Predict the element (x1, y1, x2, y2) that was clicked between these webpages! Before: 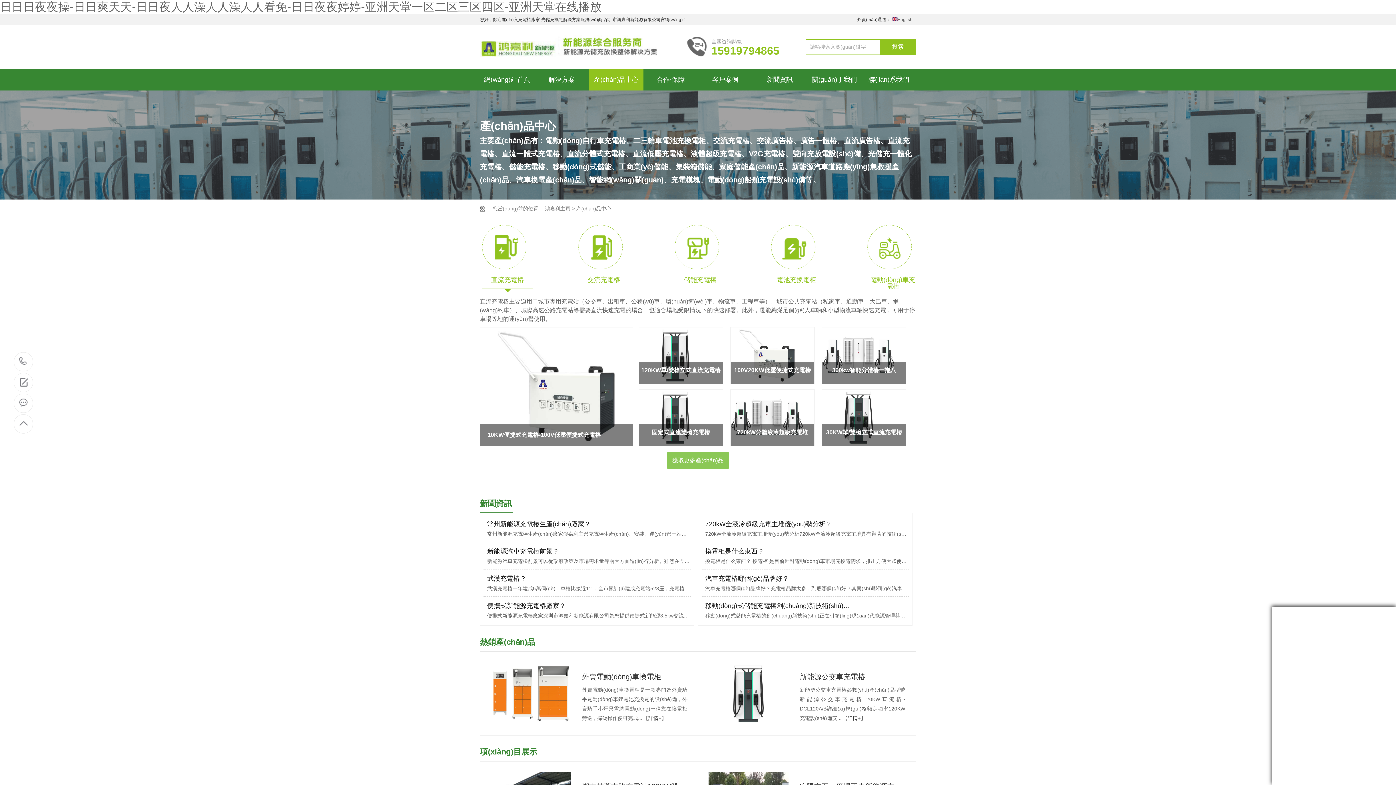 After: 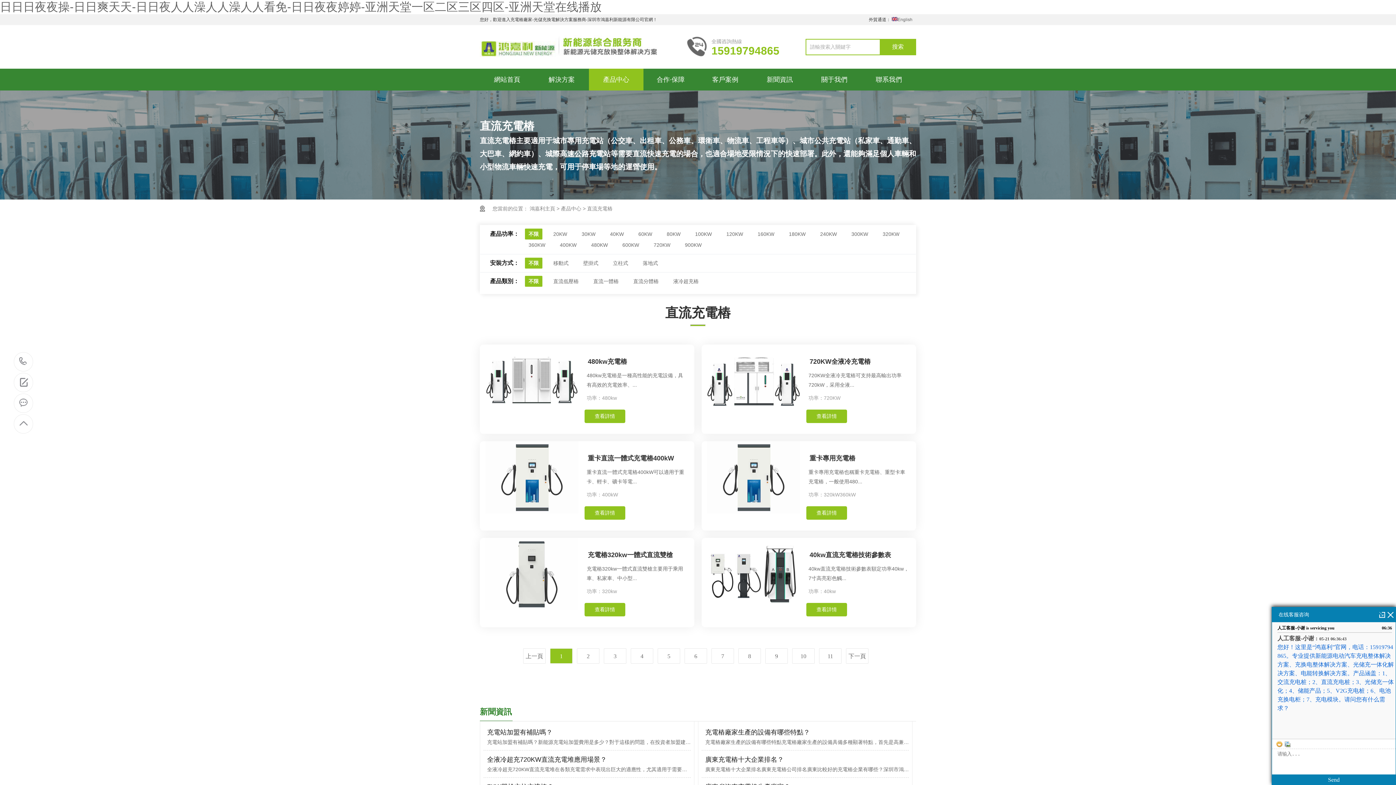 Action: bbox: (667, 452, 728, 469) label: 獲取更多產(chǎn)品